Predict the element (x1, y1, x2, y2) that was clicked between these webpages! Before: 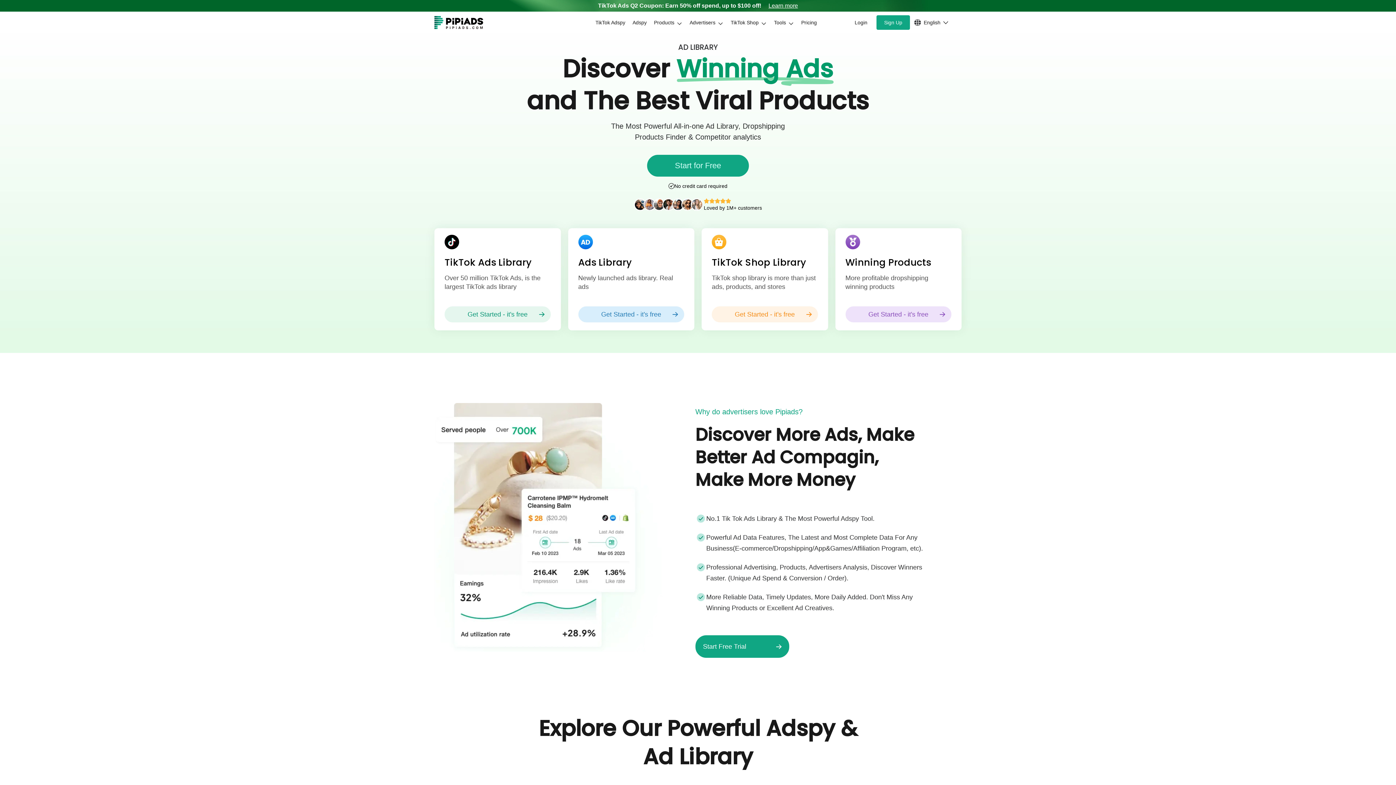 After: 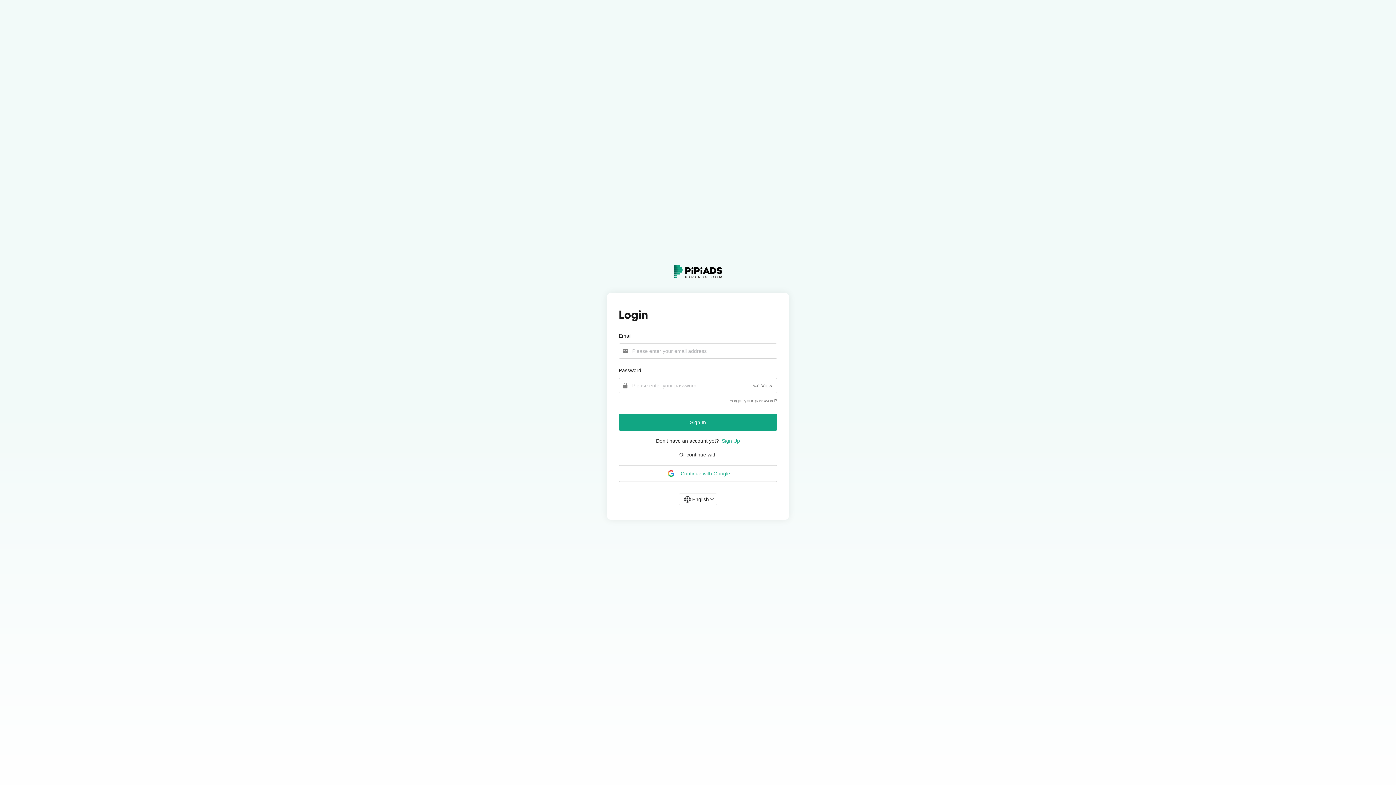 Action: label: Get Started - it's free bbox: (712, 306, 818, 322)